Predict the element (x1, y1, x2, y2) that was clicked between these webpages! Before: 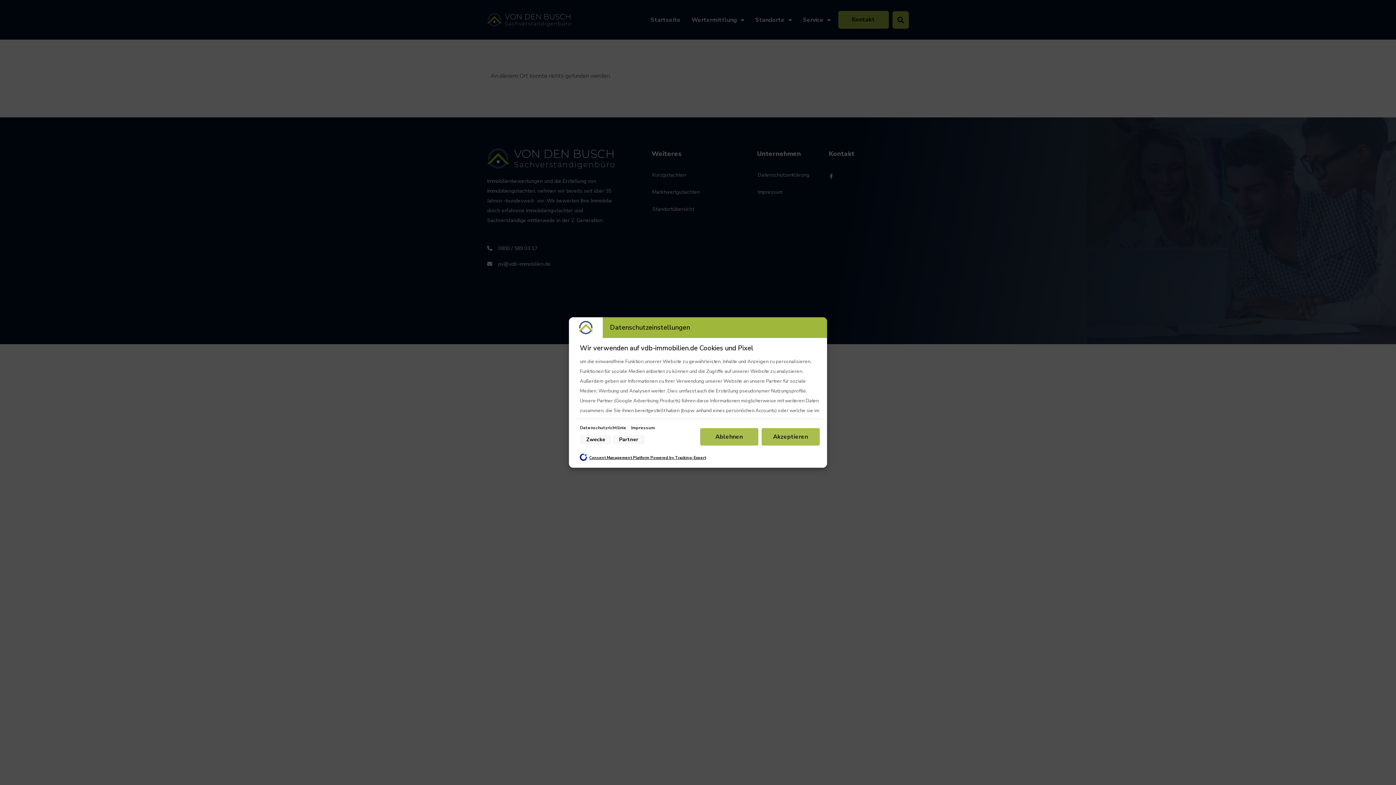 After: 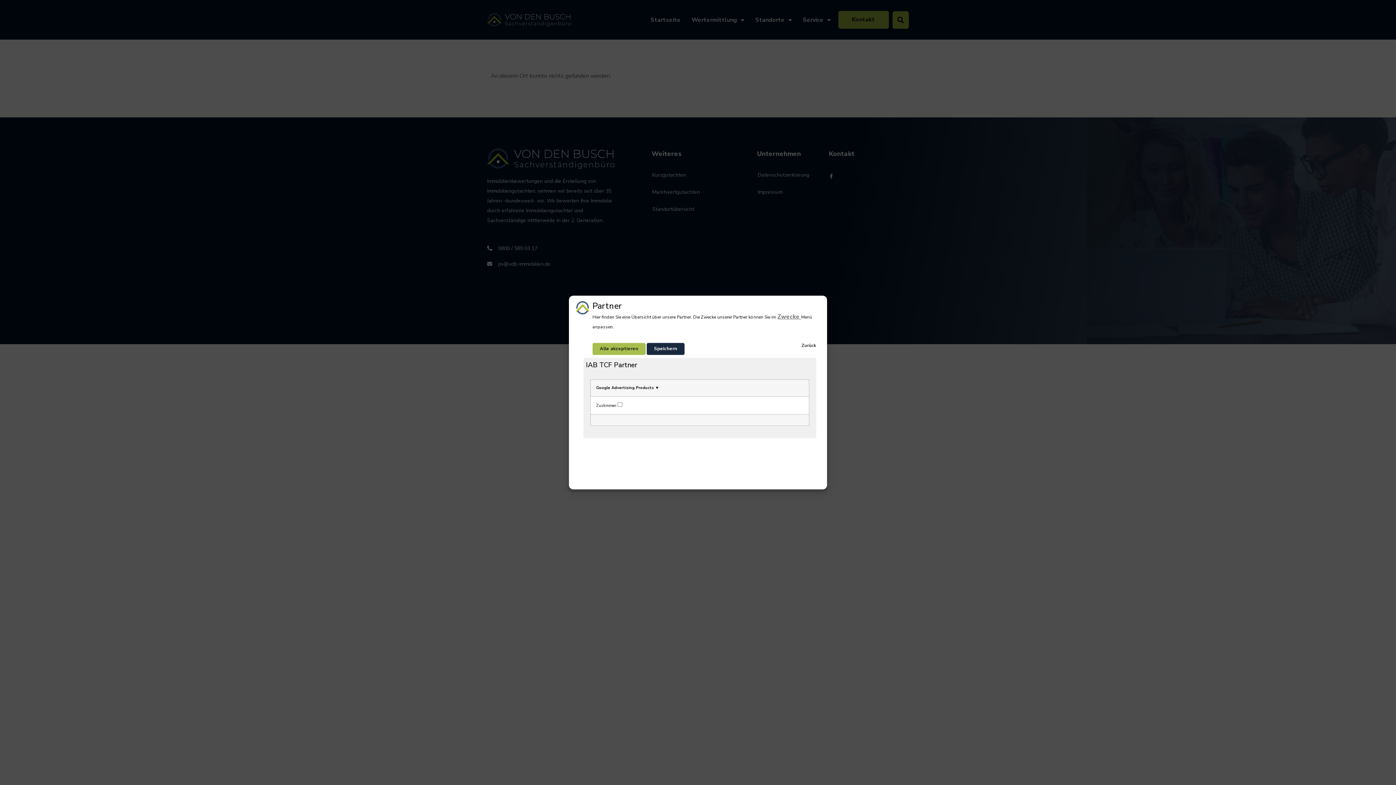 Action: label: Partner bbox: (613, 435, 644, 444)